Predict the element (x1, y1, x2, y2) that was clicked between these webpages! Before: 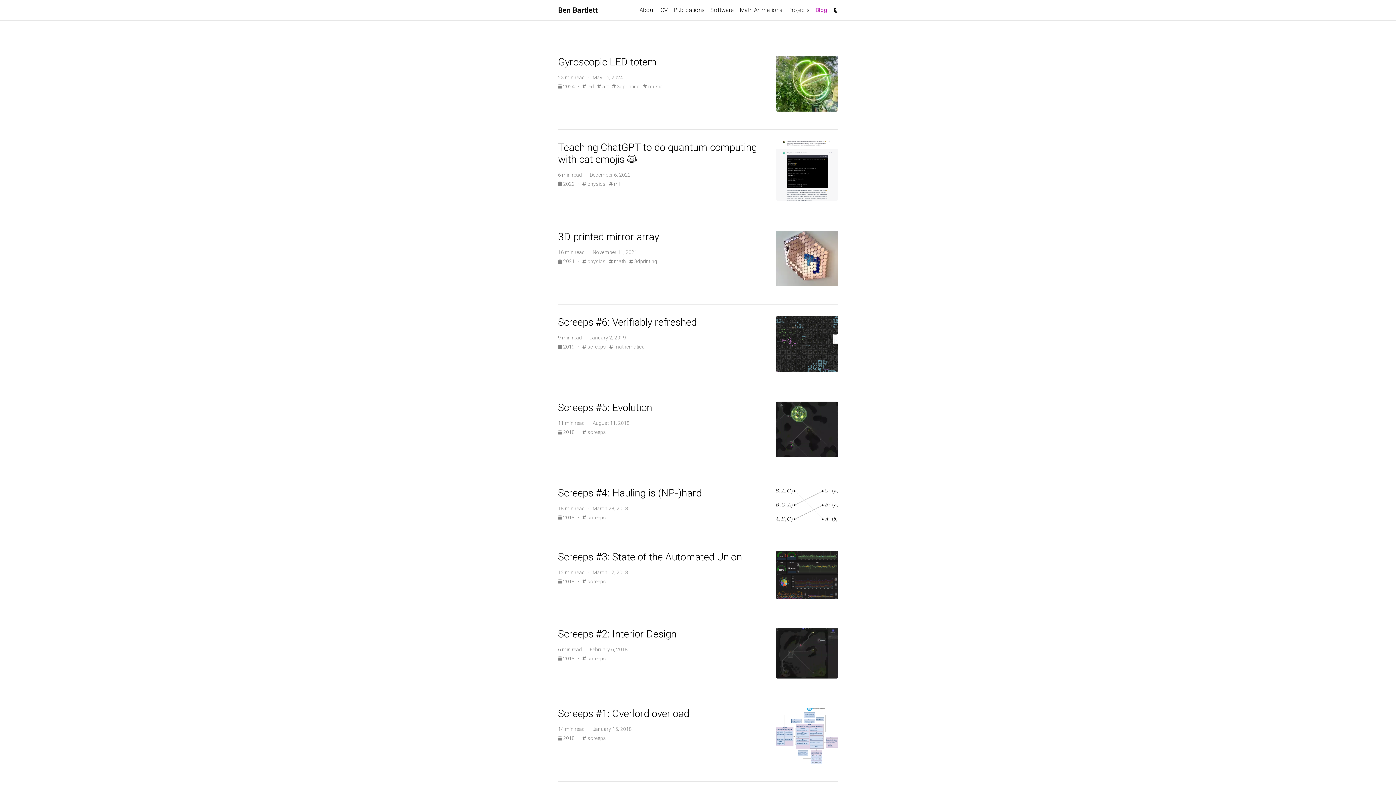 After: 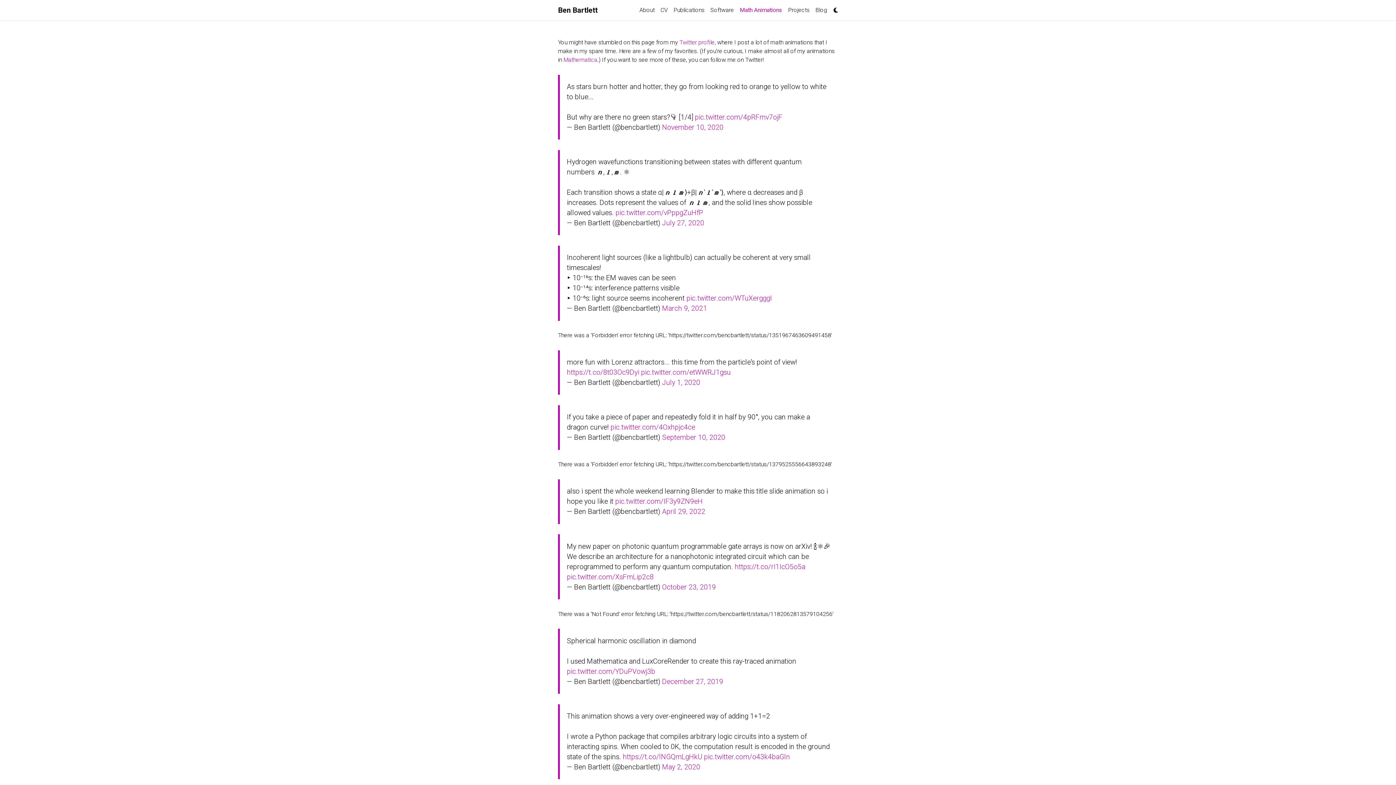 Action: label: Math Animations bbox: (737, 2, 785, 17)